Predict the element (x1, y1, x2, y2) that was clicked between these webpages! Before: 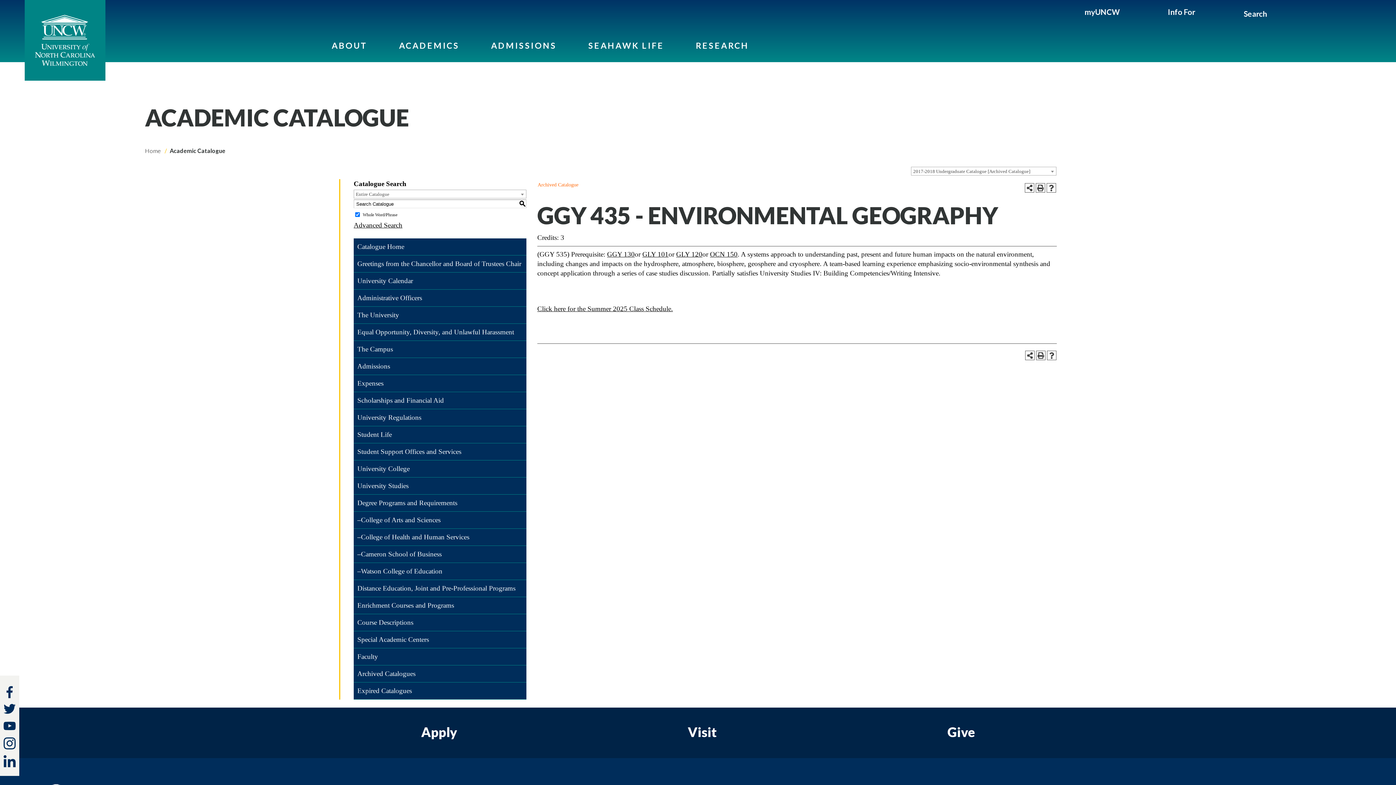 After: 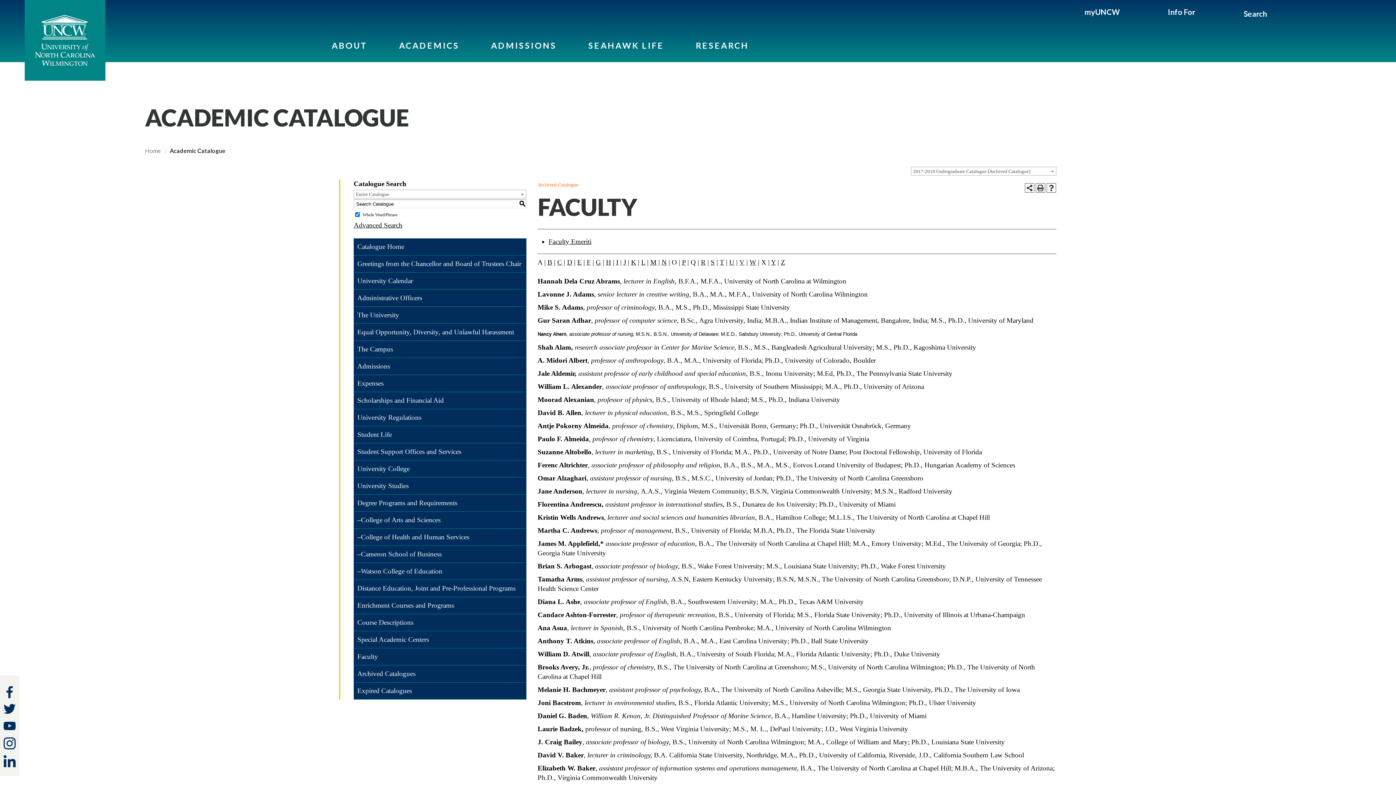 Action: label: Faculty bbox: (353, 648, 526, 665)